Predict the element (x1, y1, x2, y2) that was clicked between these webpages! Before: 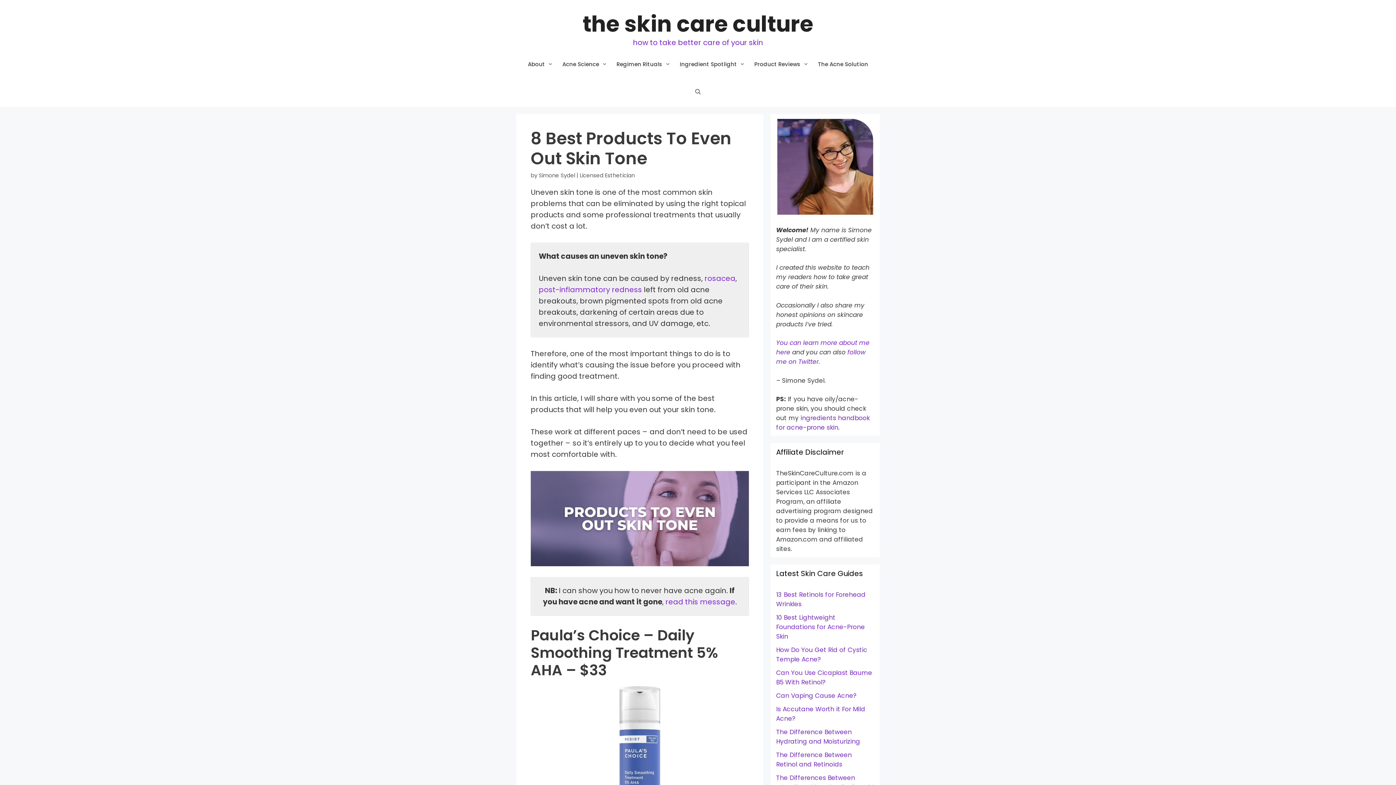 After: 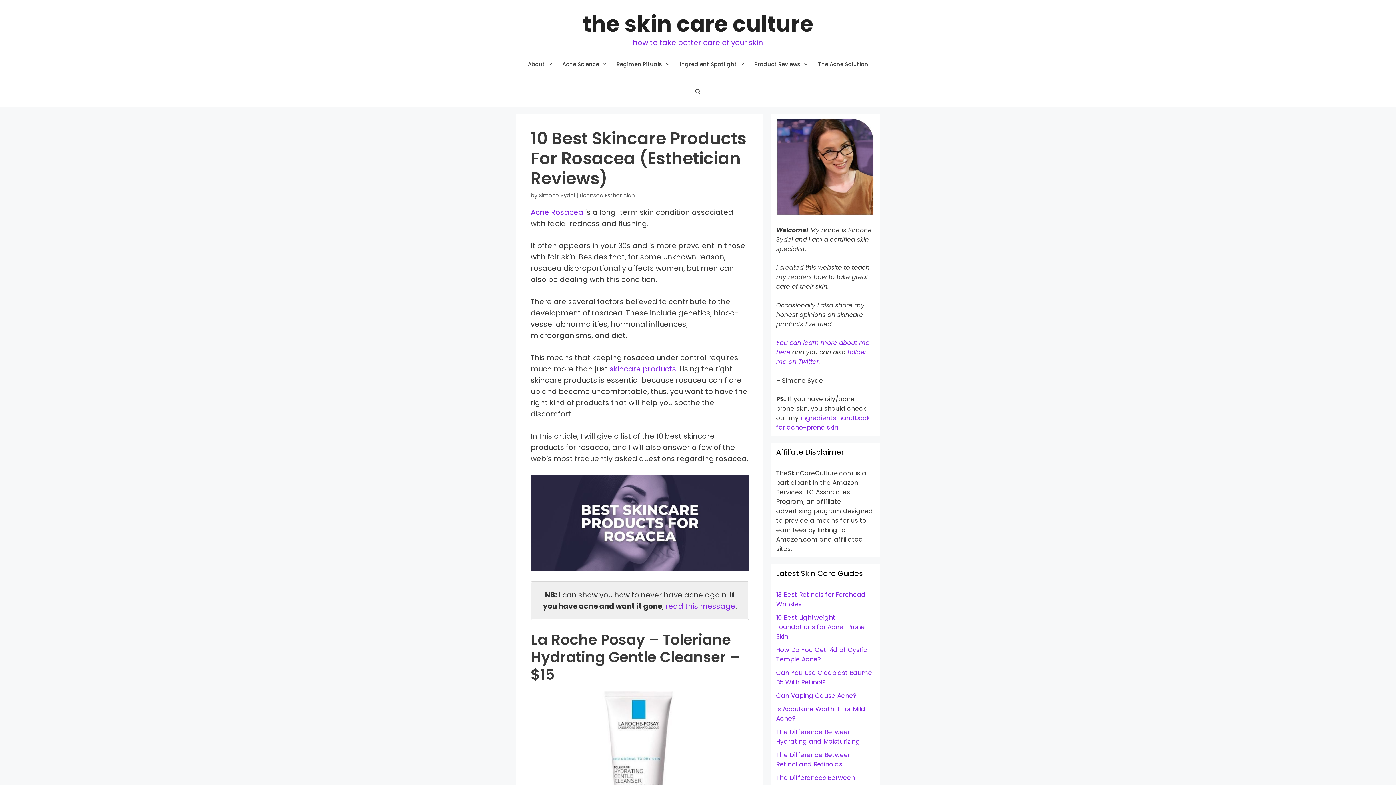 Action: bbox: (704, 273, 735, 283) label: rosacea